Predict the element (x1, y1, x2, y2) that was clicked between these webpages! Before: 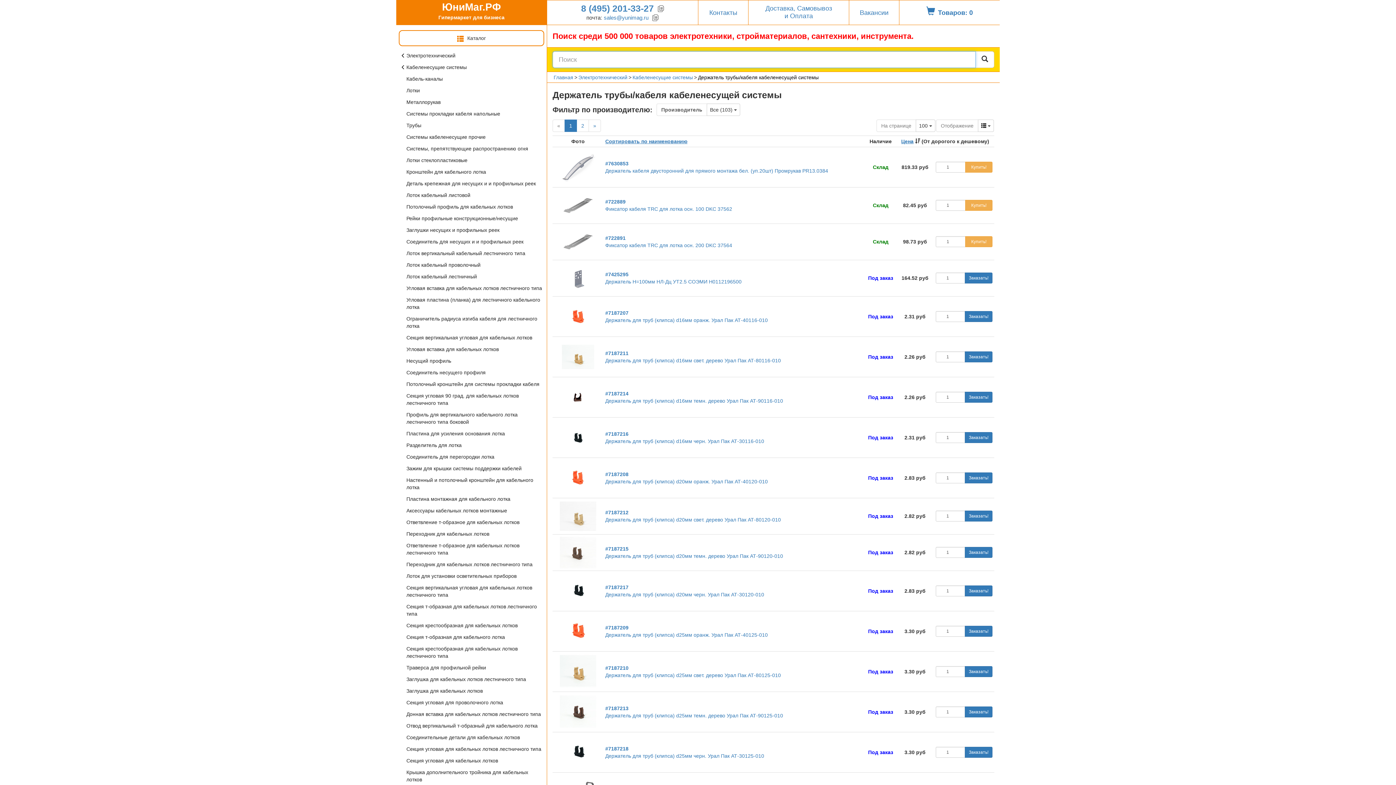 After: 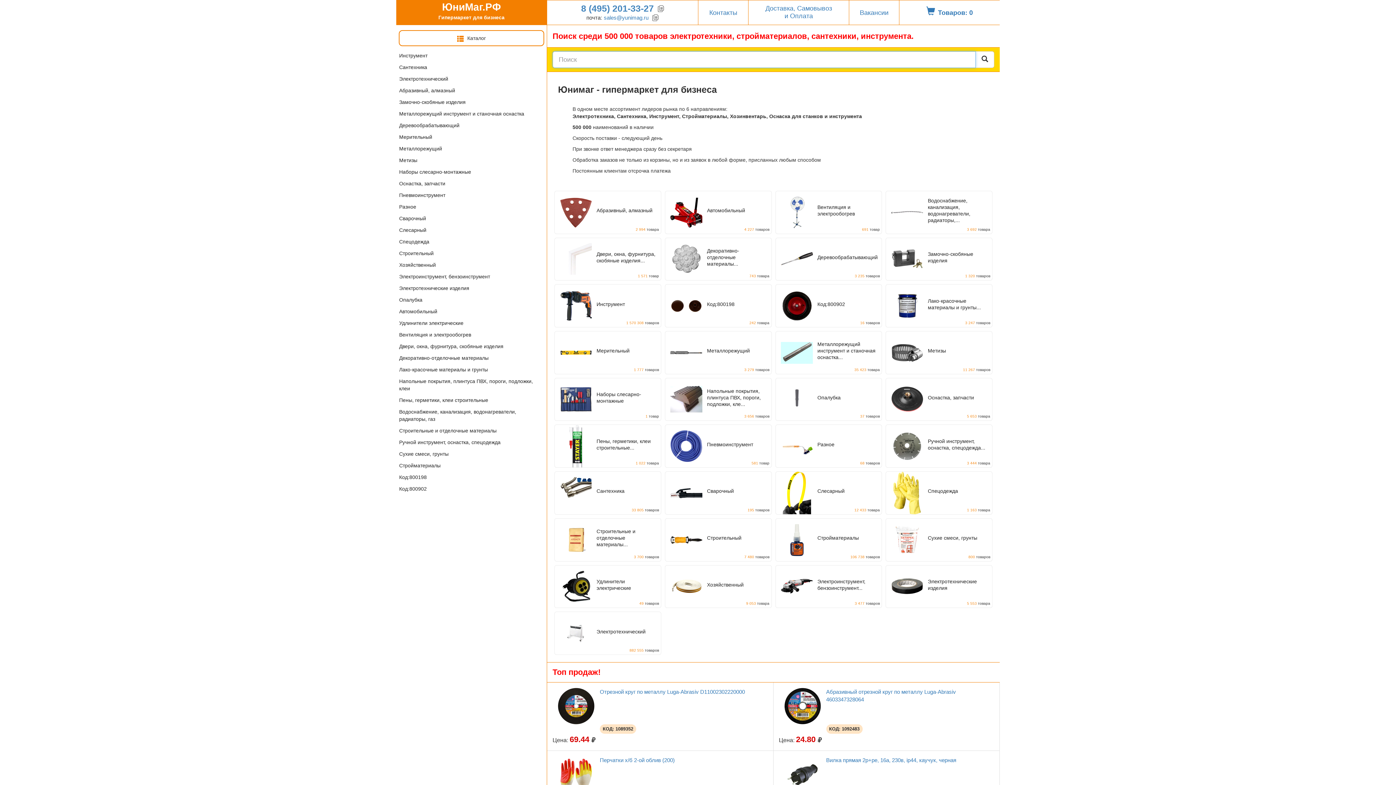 Action: label: Кронштейн для кабельного лотка bbox: (403, 166, 546, 177)